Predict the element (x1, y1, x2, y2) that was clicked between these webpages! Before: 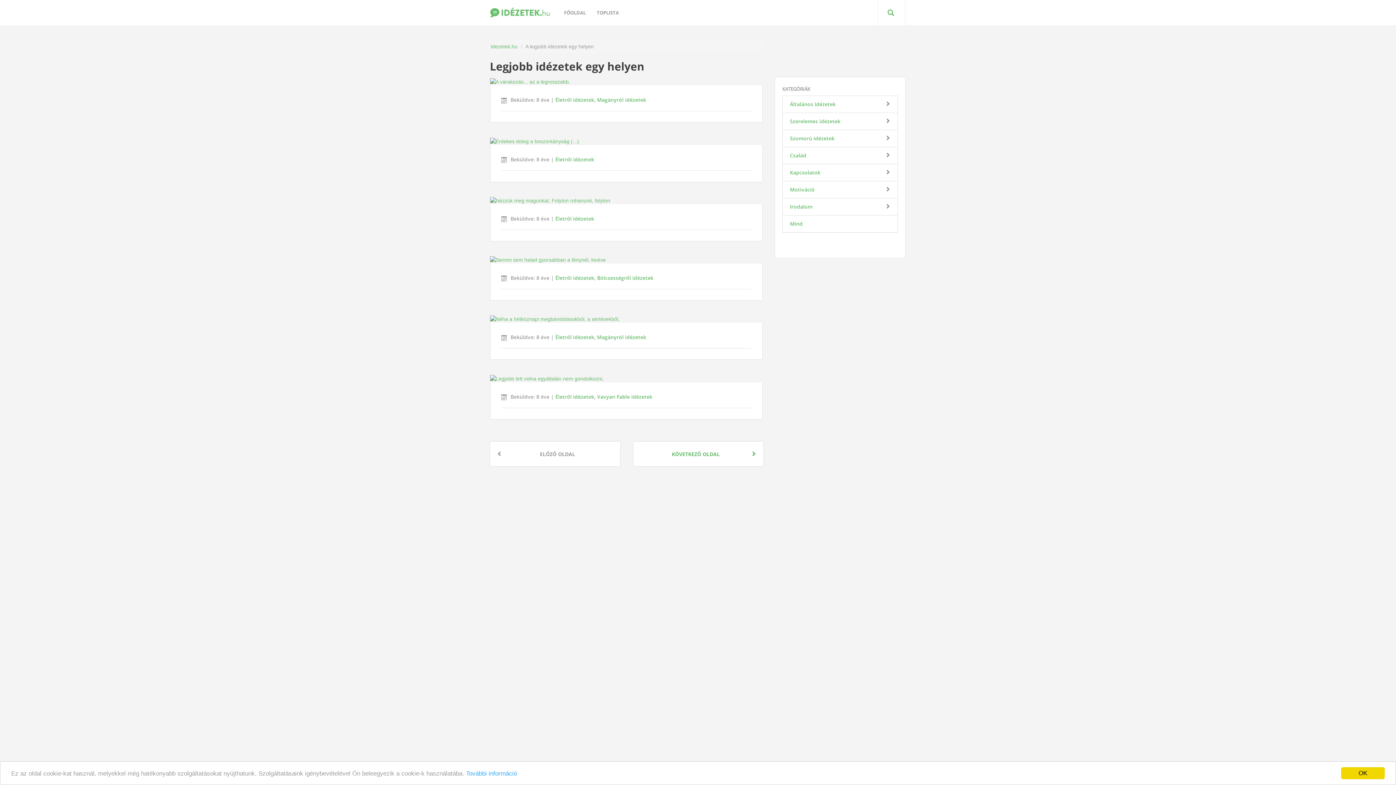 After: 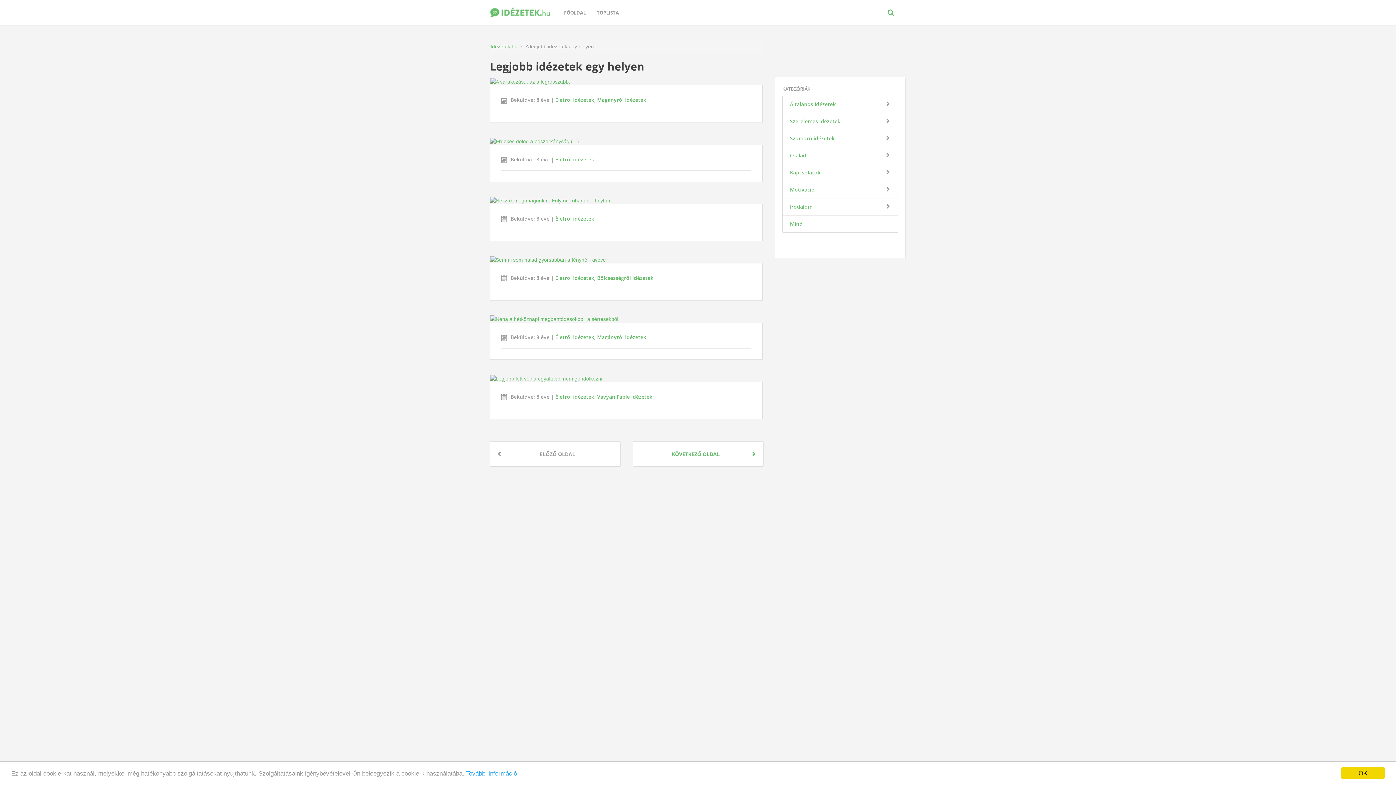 Action: label: Idezetek.hu bbox: (490, 43, 517, 49)